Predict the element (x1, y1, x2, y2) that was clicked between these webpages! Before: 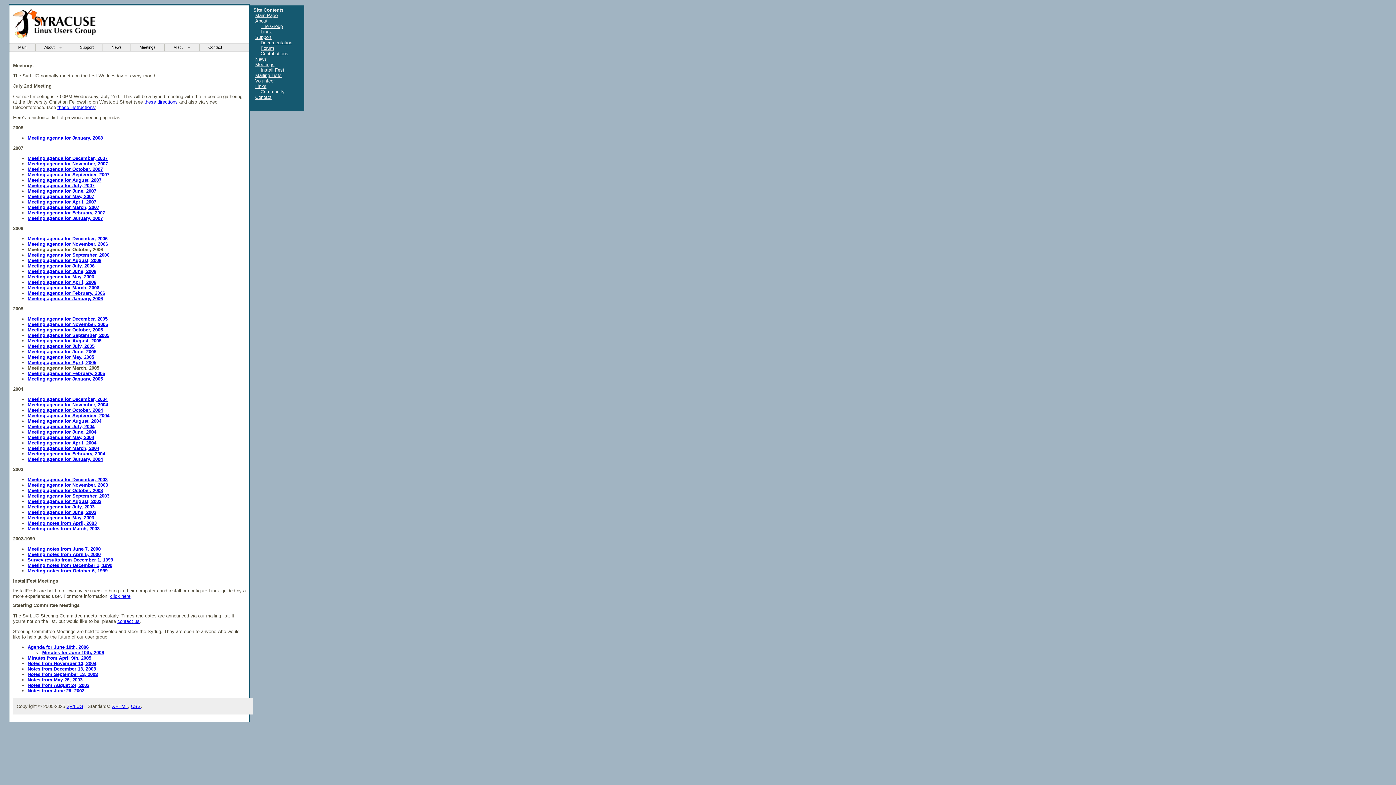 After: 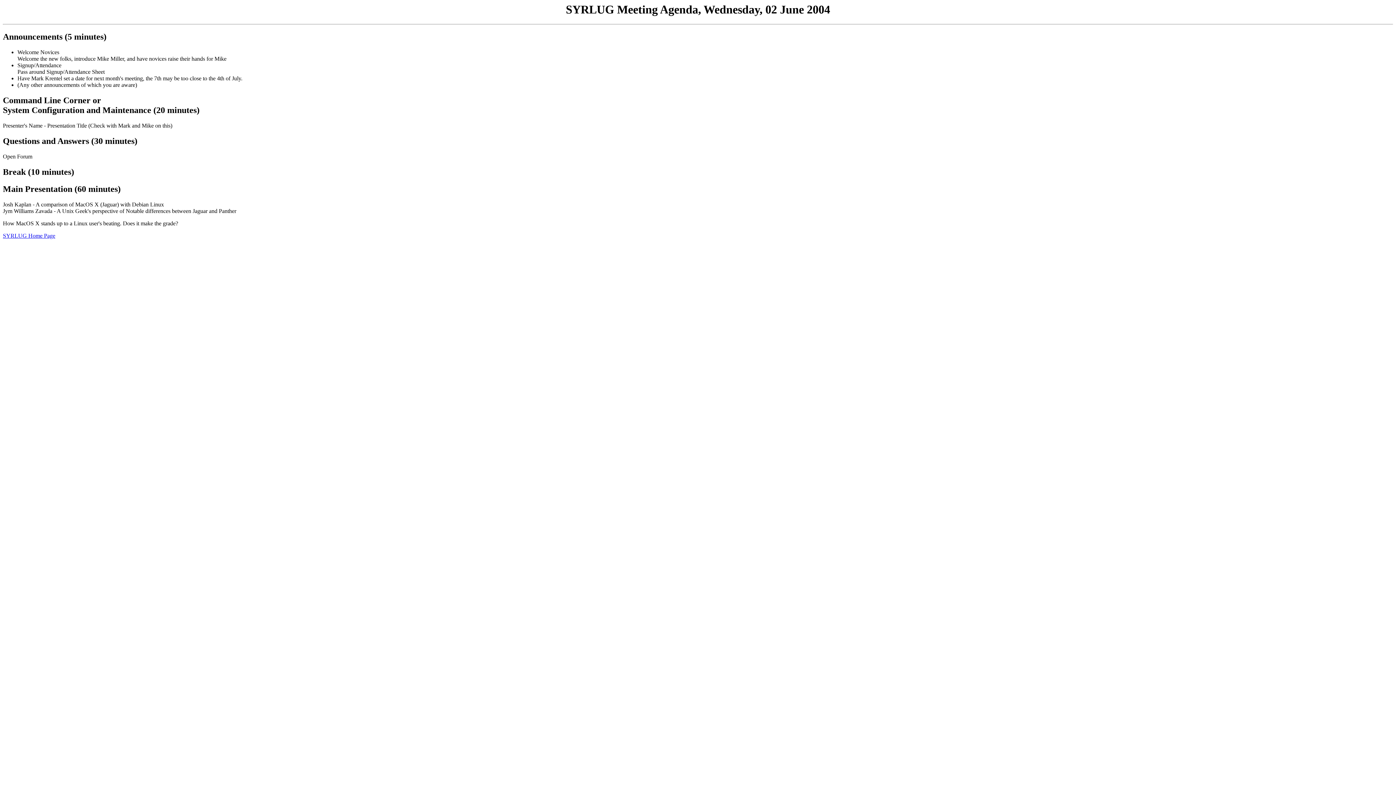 Action: bbox: (27, 429, 96, 434) label: Meeting agenda for June, 2004